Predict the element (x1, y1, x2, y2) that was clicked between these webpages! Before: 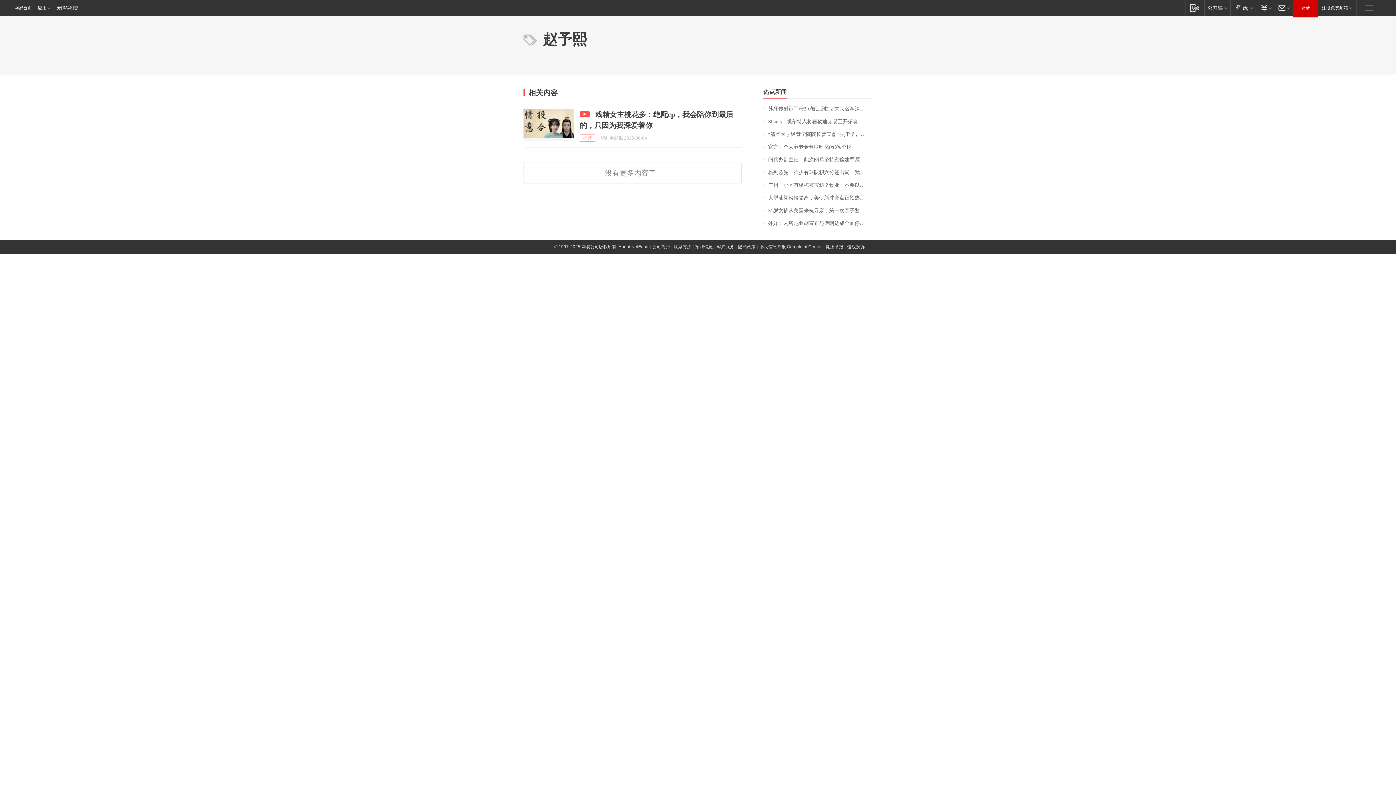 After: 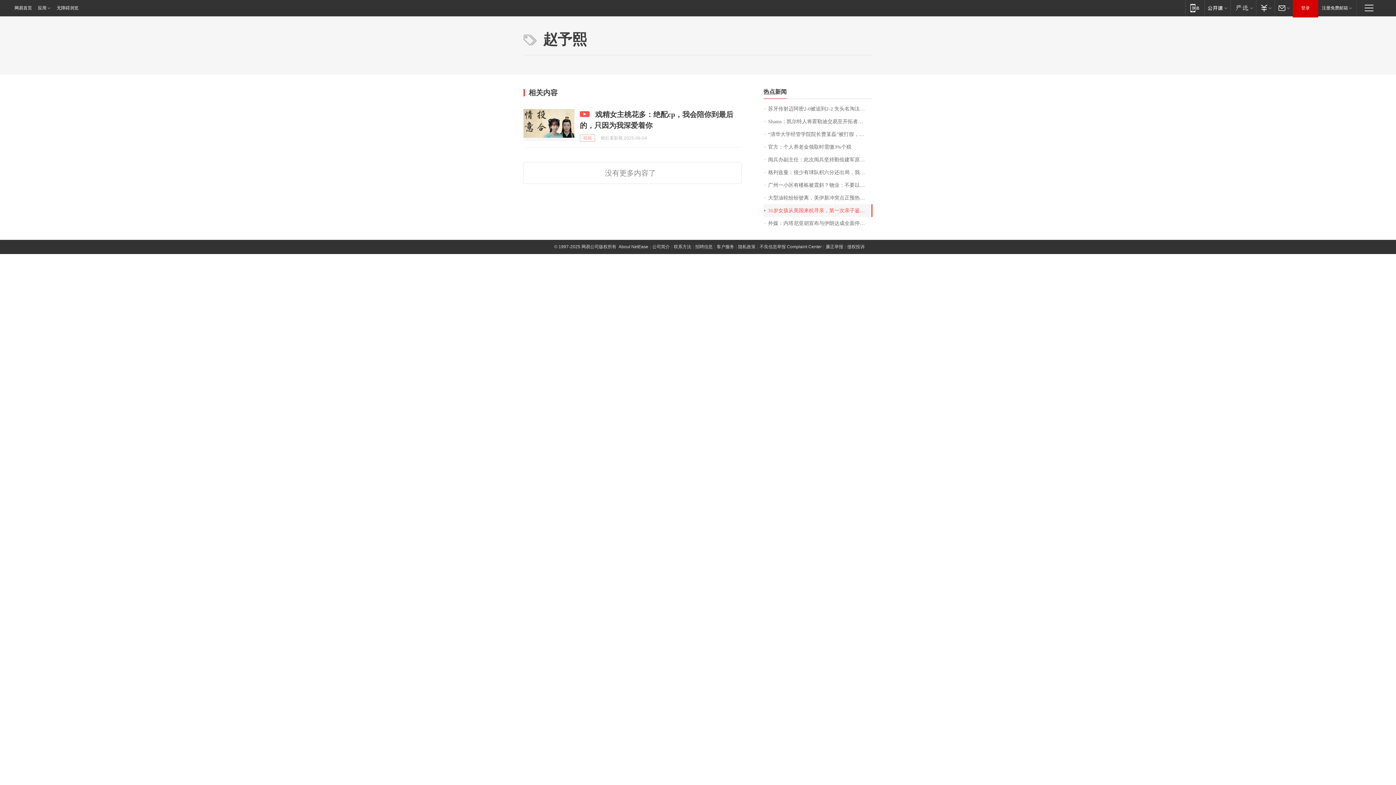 Action: label: 31岁女孩从美国来杭寻亲，第一次亲子鉴定结果出来了…… bbox: (763, 204, 872, 217)